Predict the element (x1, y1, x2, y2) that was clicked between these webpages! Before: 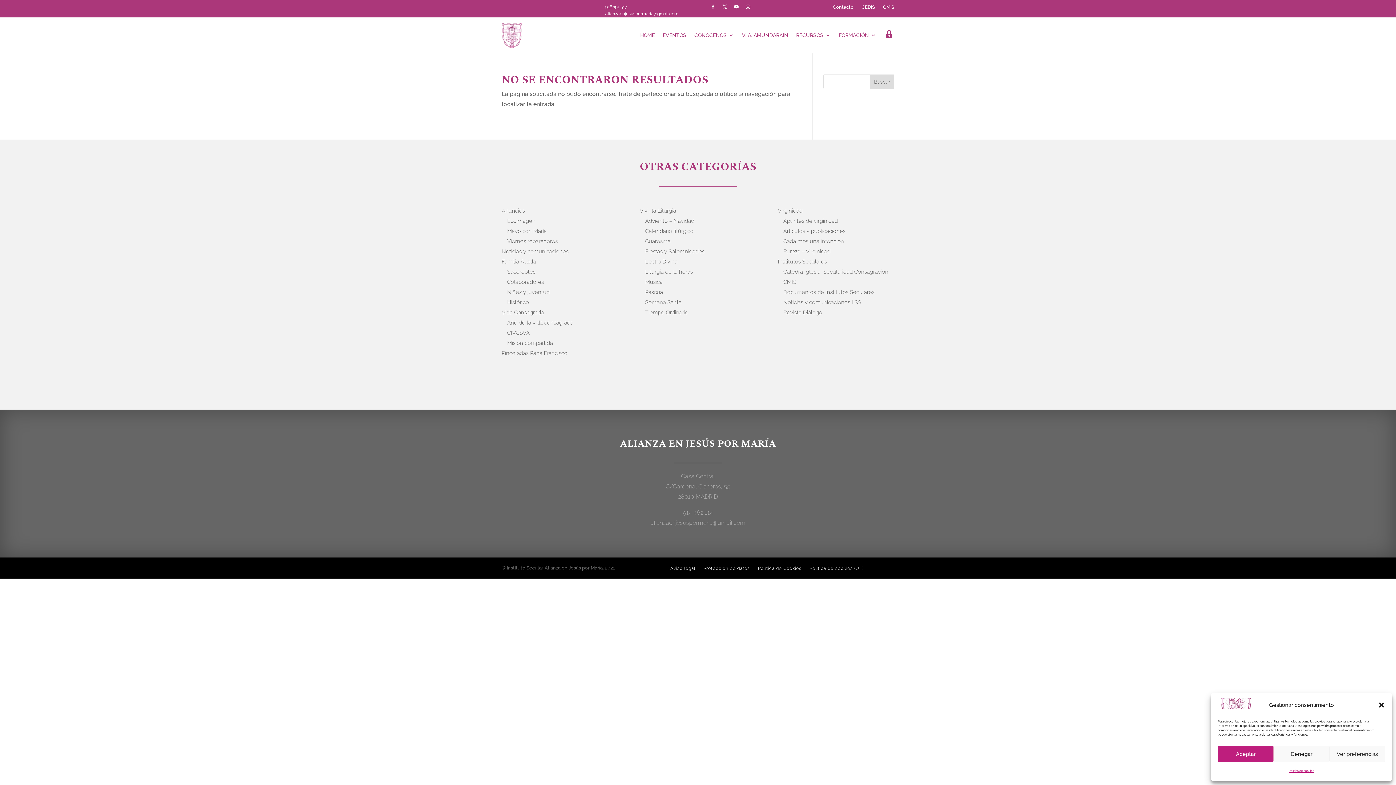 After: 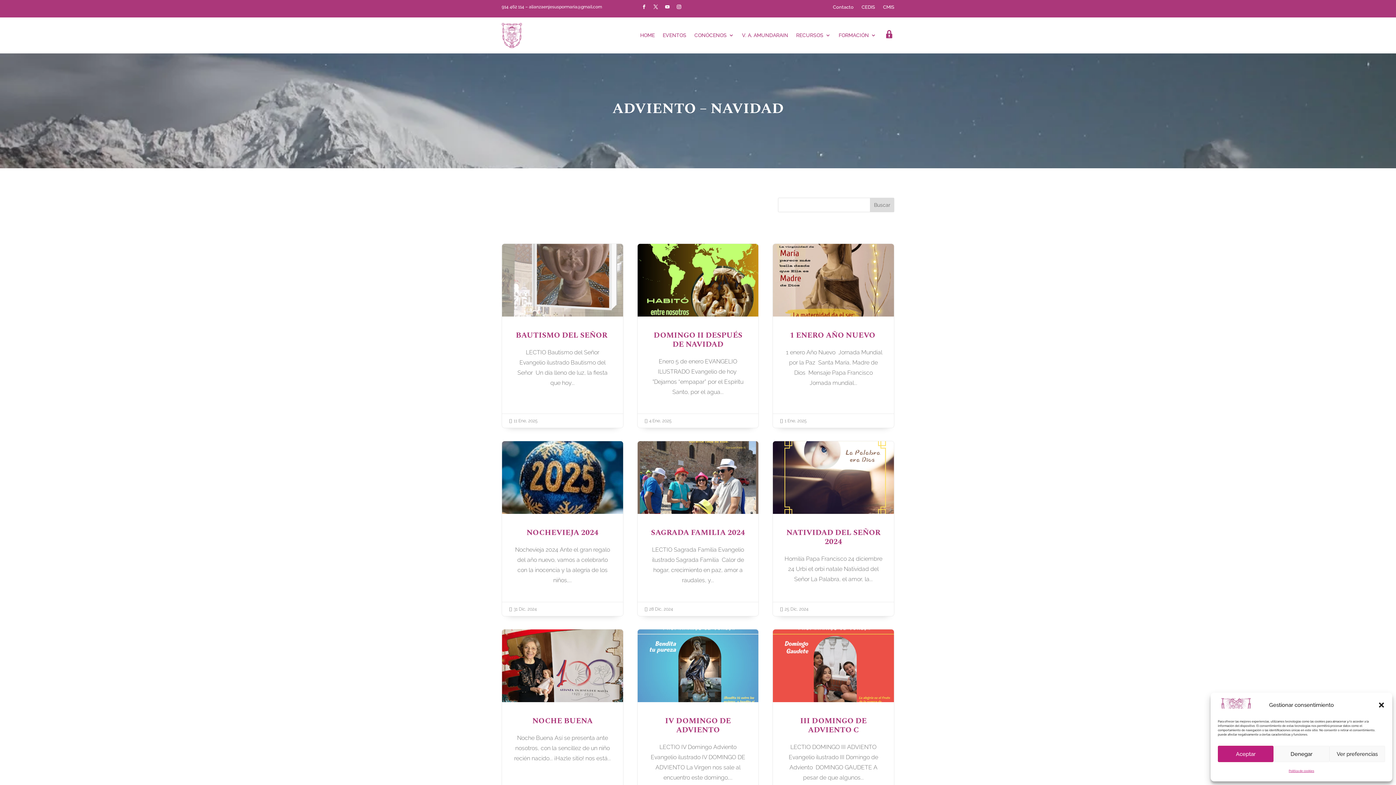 Action: label: Adviento – Navidad bbox: (645, 217, 694, 224)